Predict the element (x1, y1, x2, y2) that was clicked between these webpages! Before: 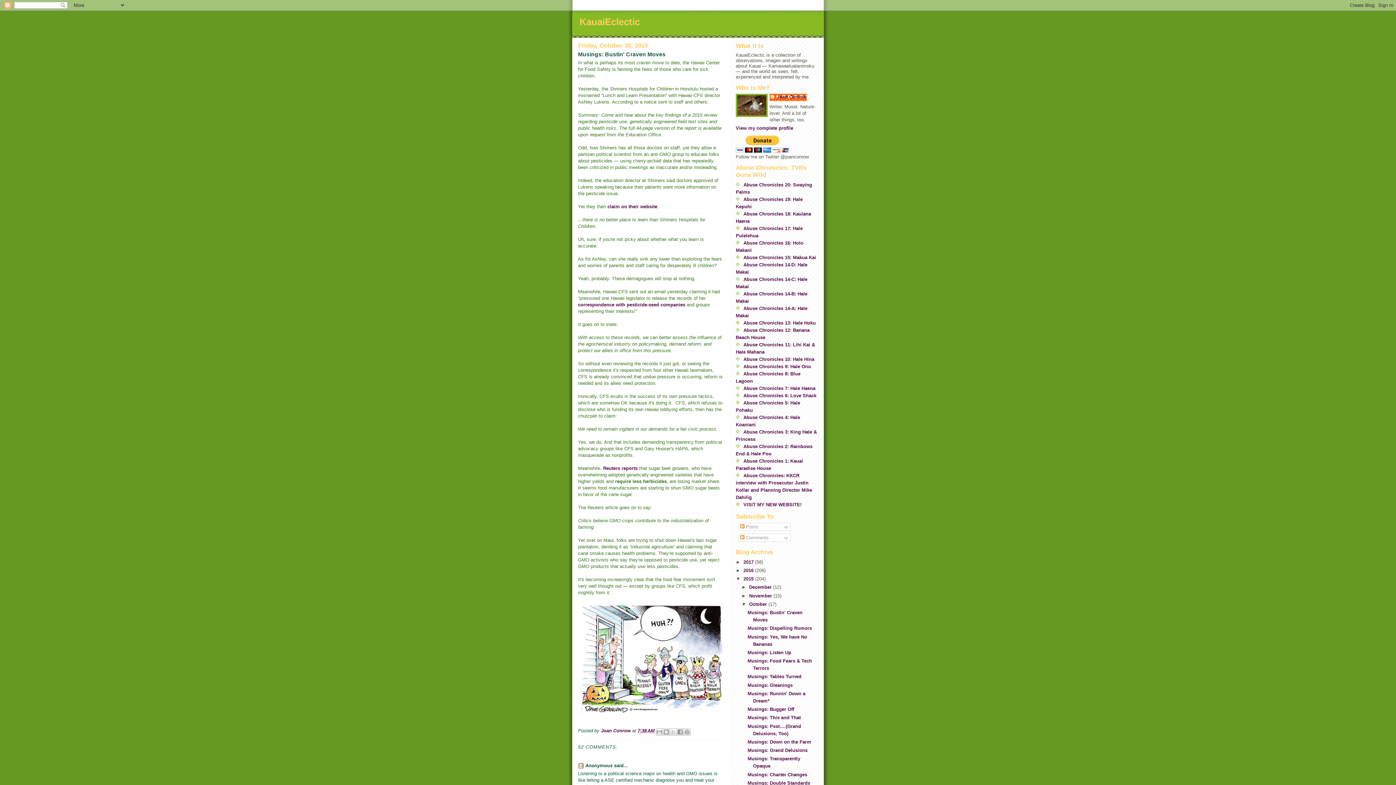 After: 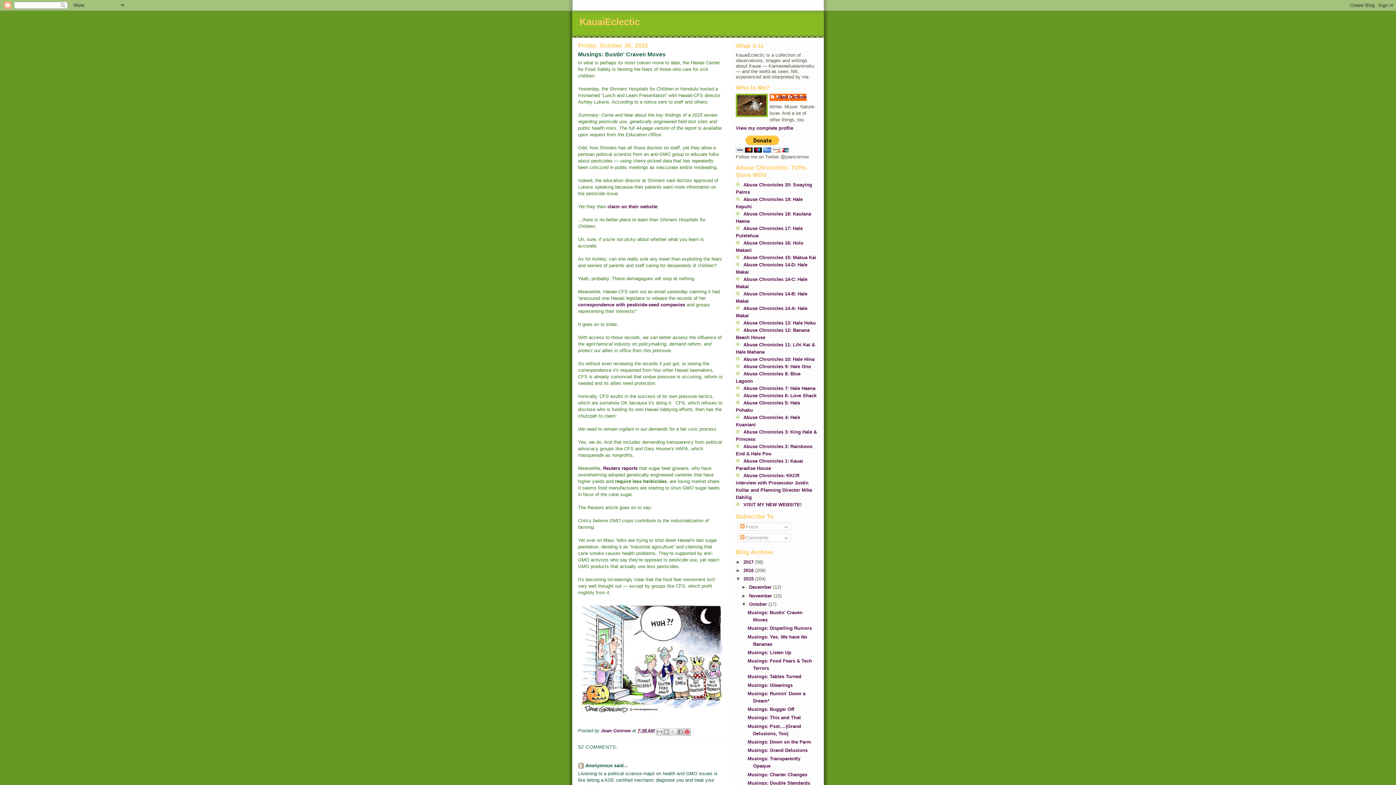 Action: label: Share to Pinterest bbox: (683, 728, 690, 735)